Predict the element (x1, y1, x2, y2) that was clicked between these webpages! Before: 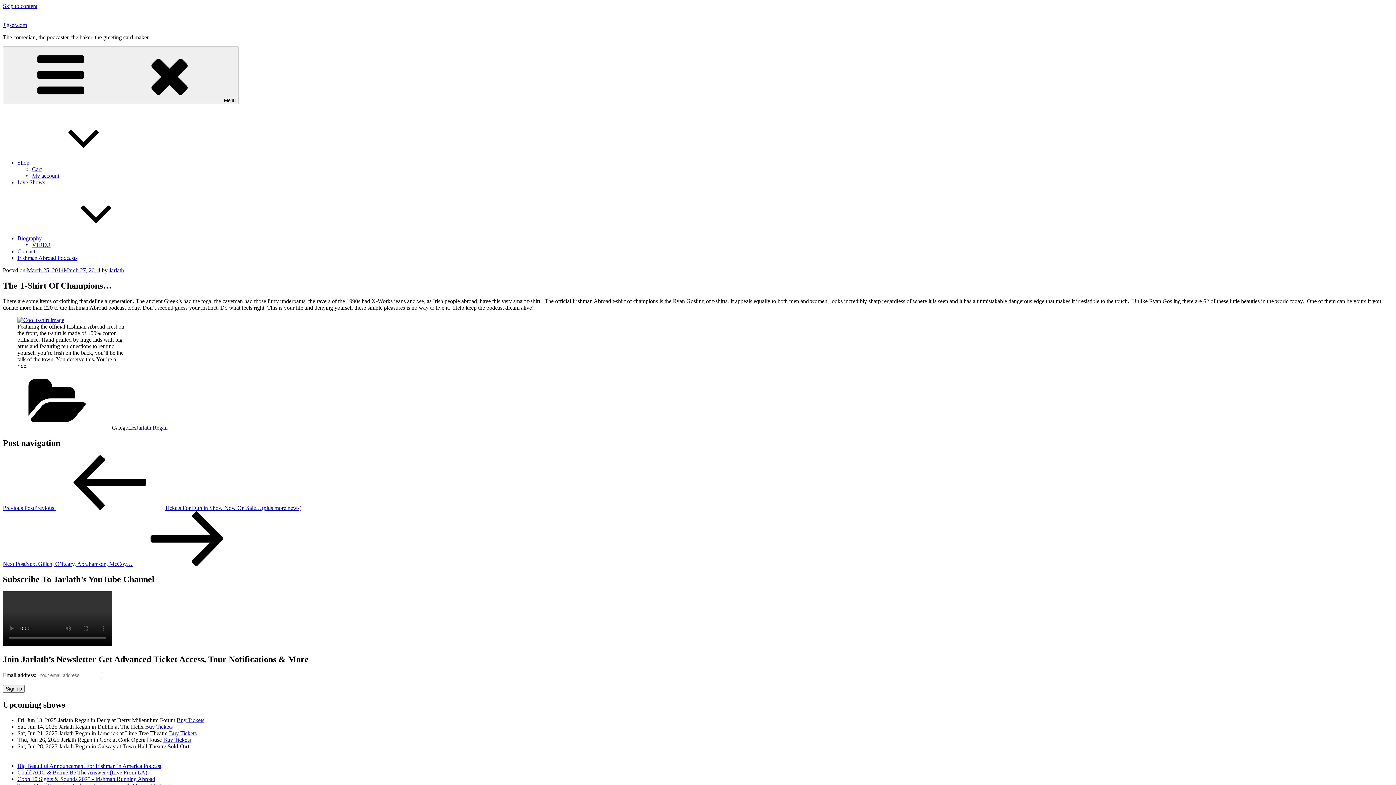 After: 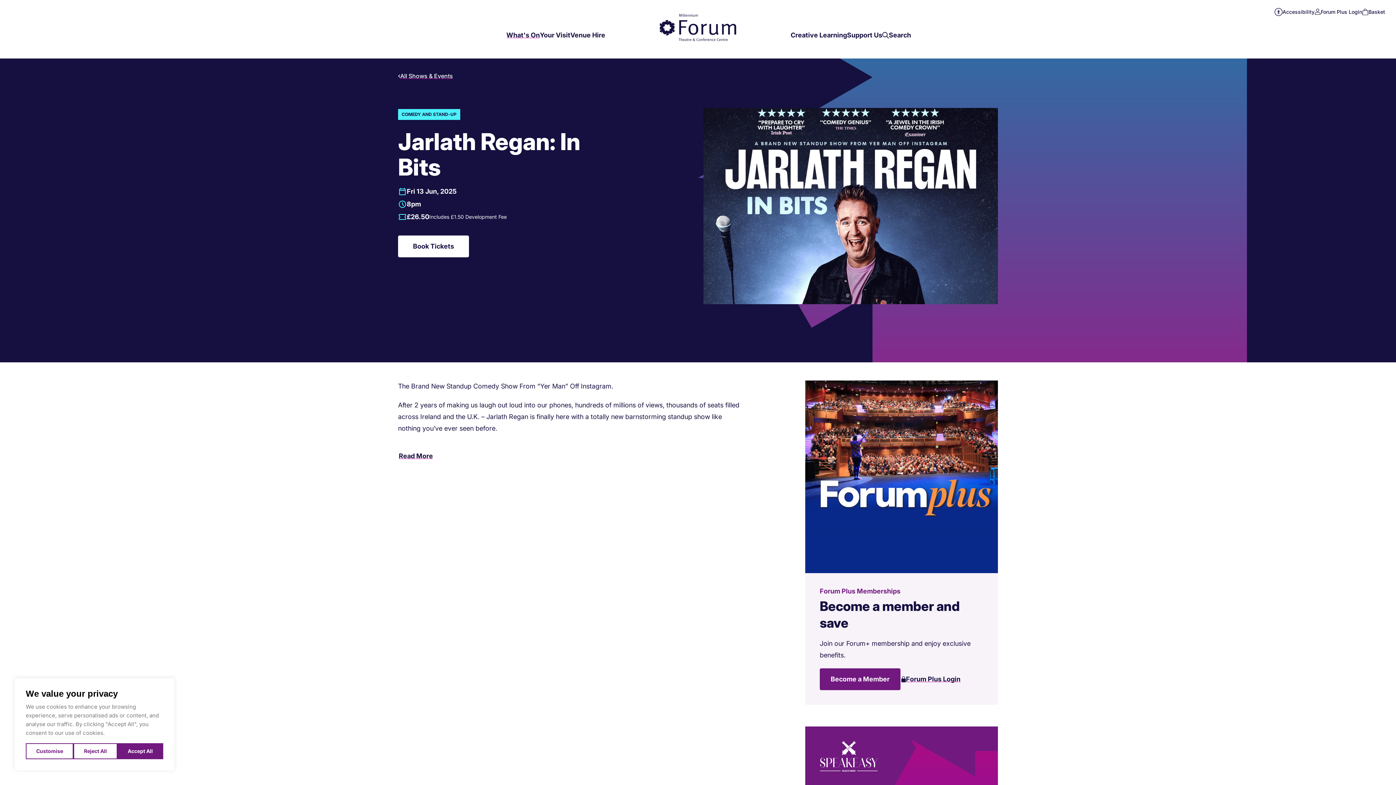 Action: bbox: (176, 717, 204, 723) label: Buy Tickets